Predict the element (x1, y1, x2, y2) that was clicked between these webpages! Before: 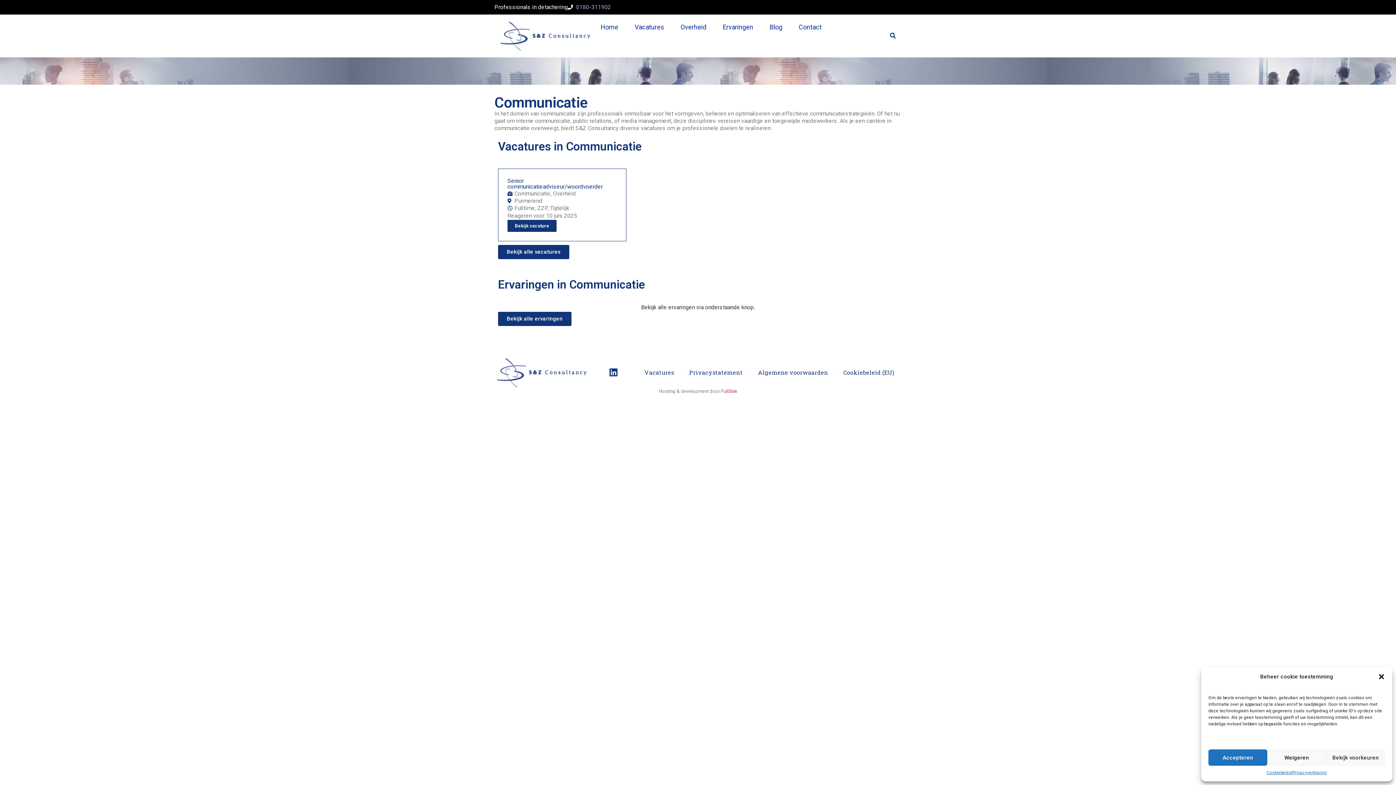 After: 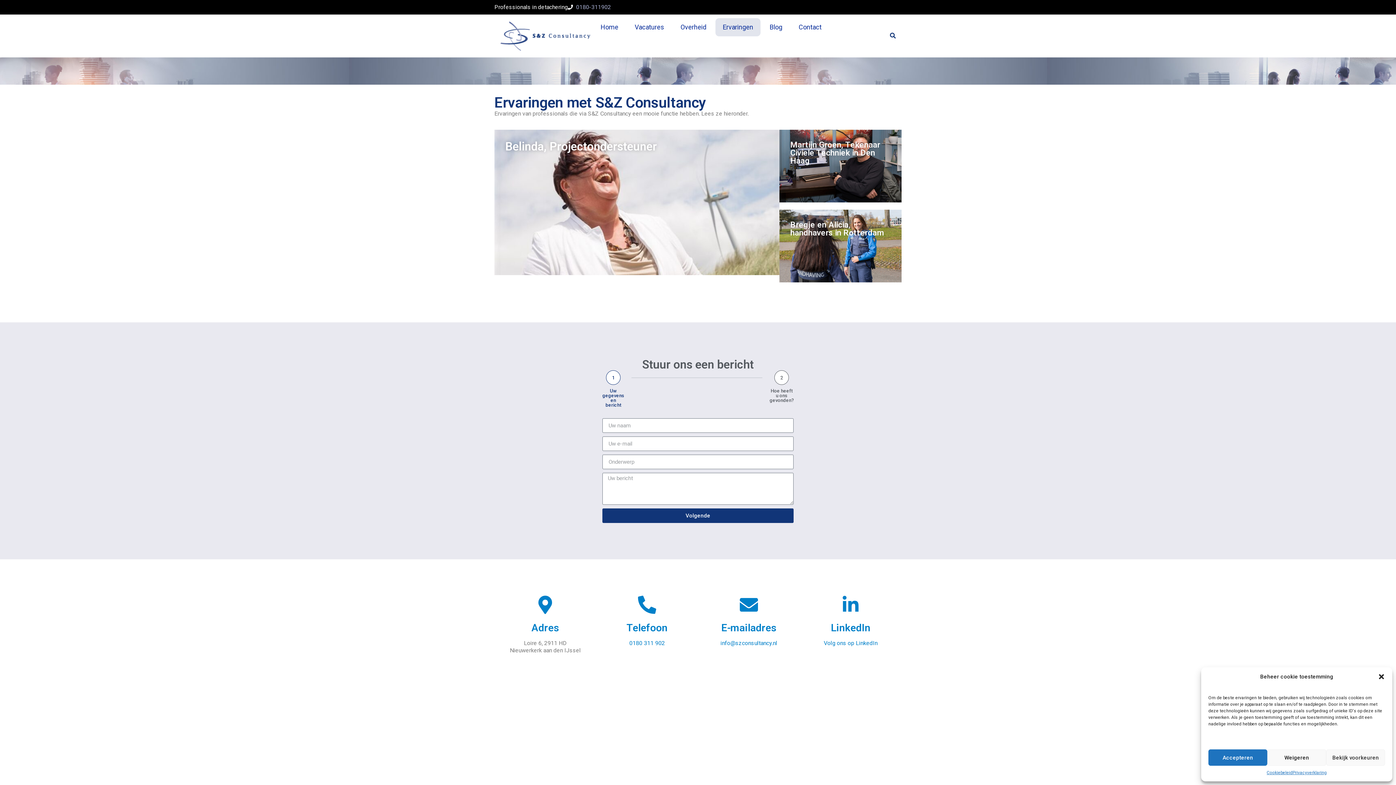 Action: bbox: (498, 311, 571, 326) label: Bekijk alle ervaringen